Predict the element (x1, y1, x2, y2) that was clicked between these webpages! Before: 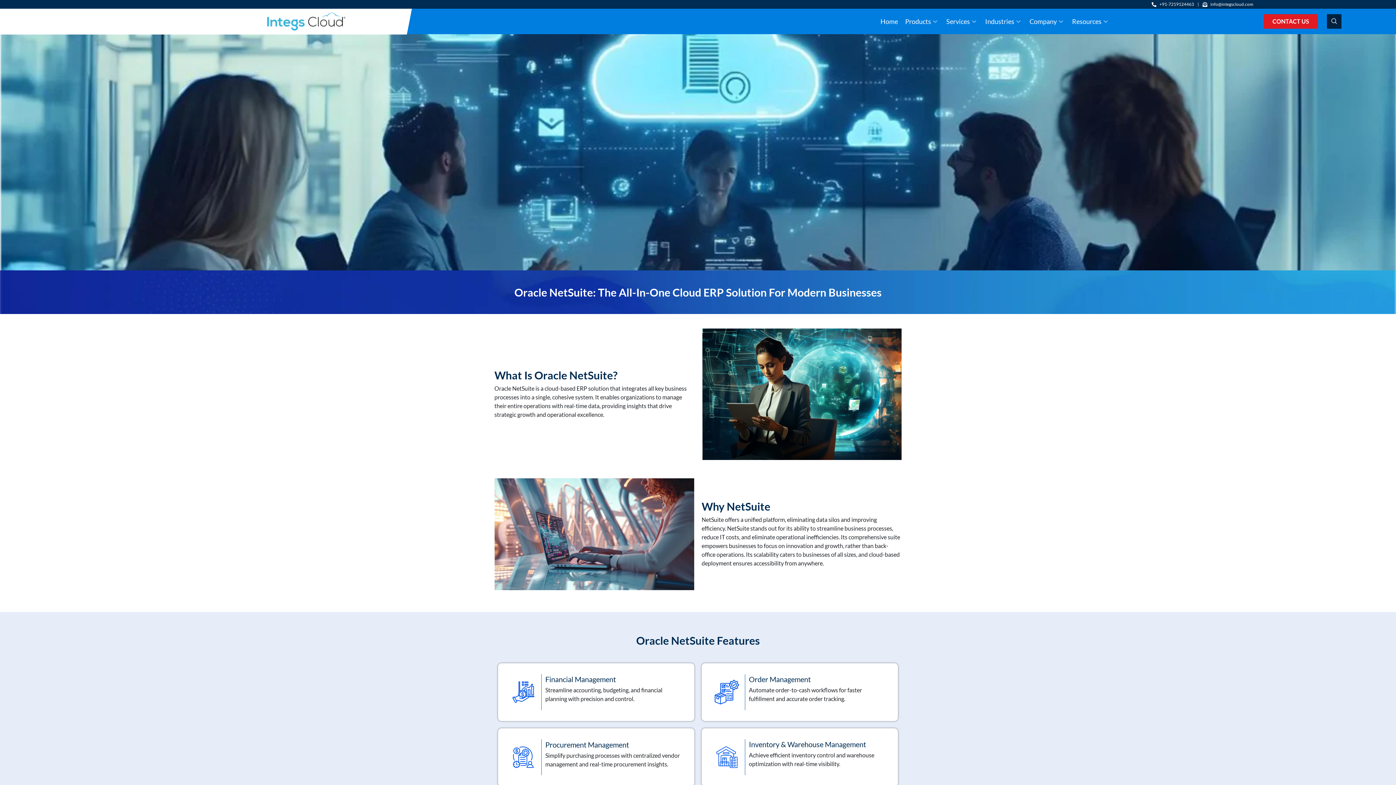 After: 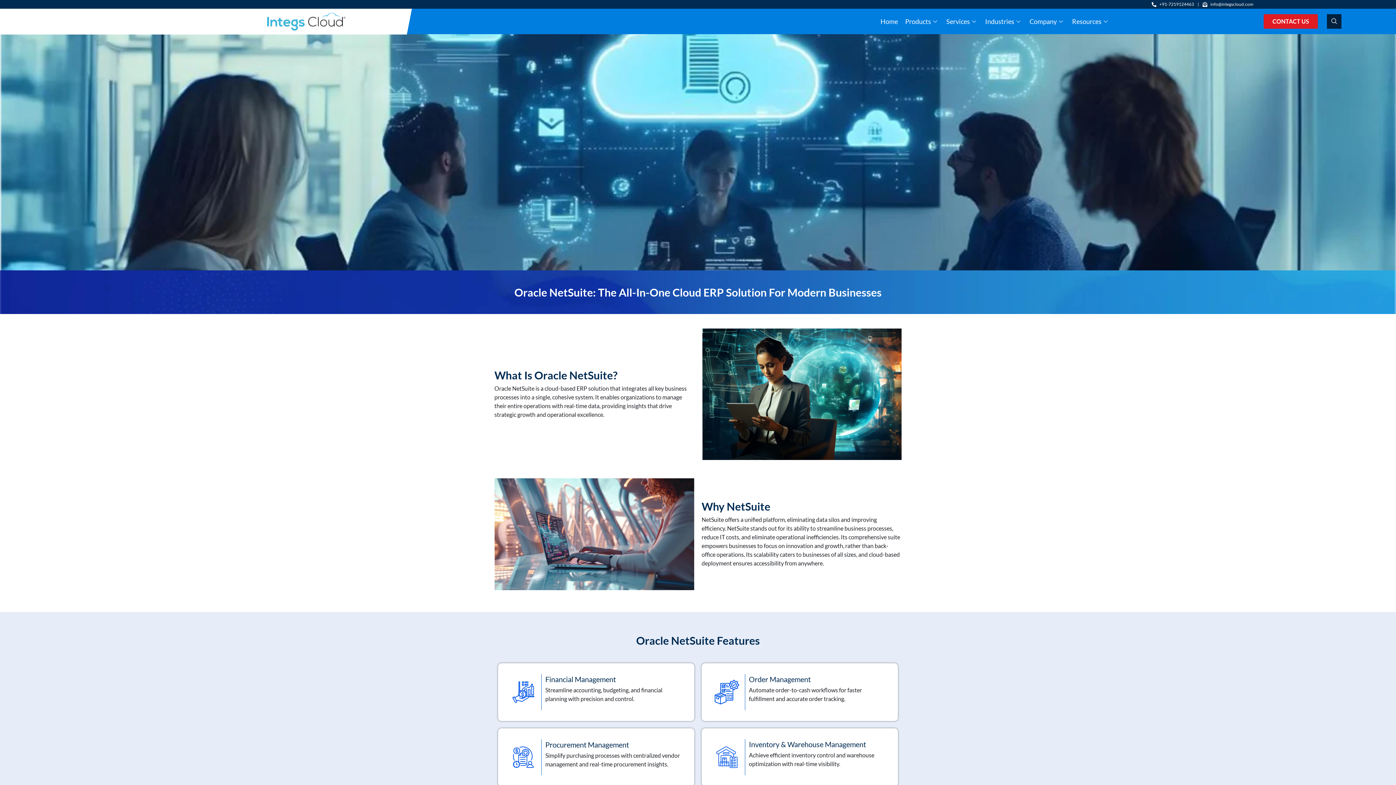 Action: label: navsearch-button bbox: (1327, 14, 1341, 28)